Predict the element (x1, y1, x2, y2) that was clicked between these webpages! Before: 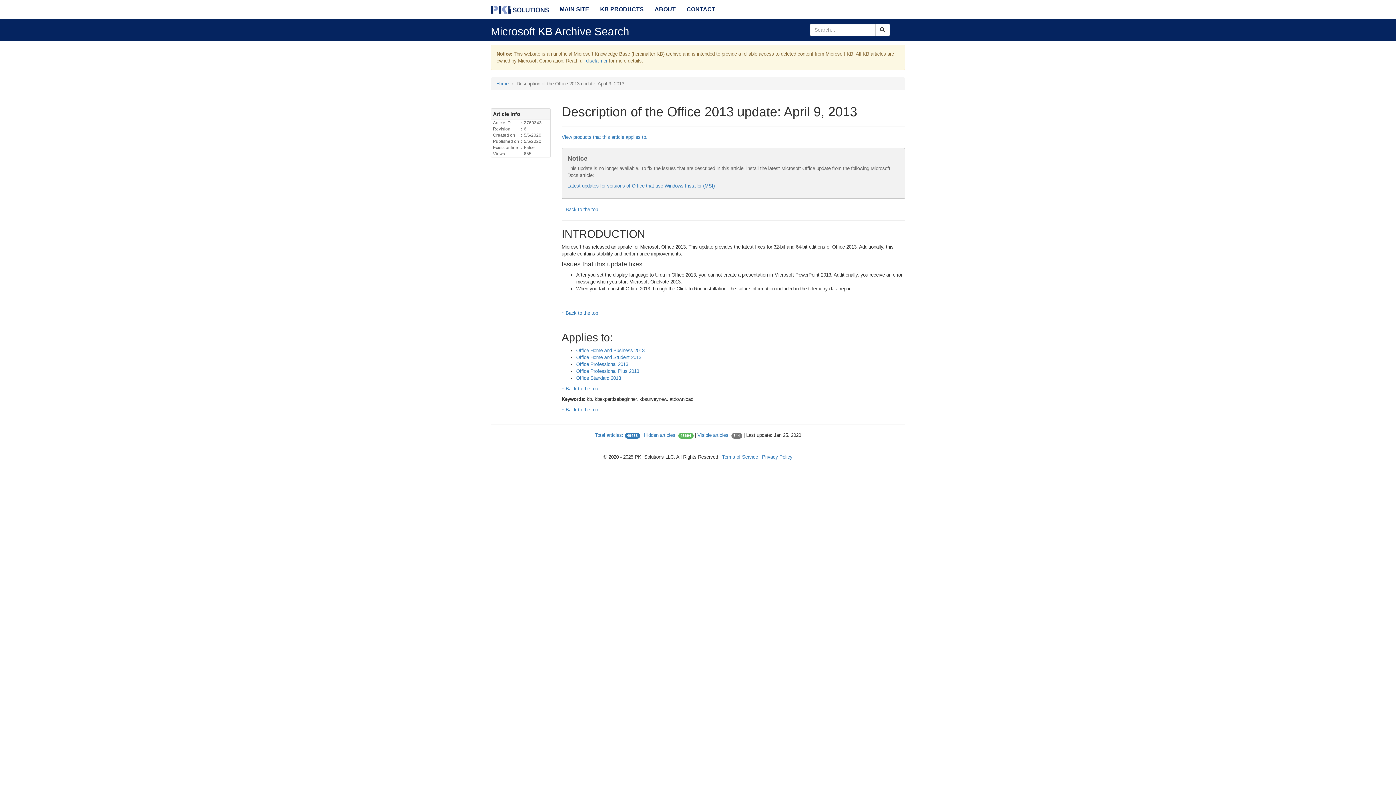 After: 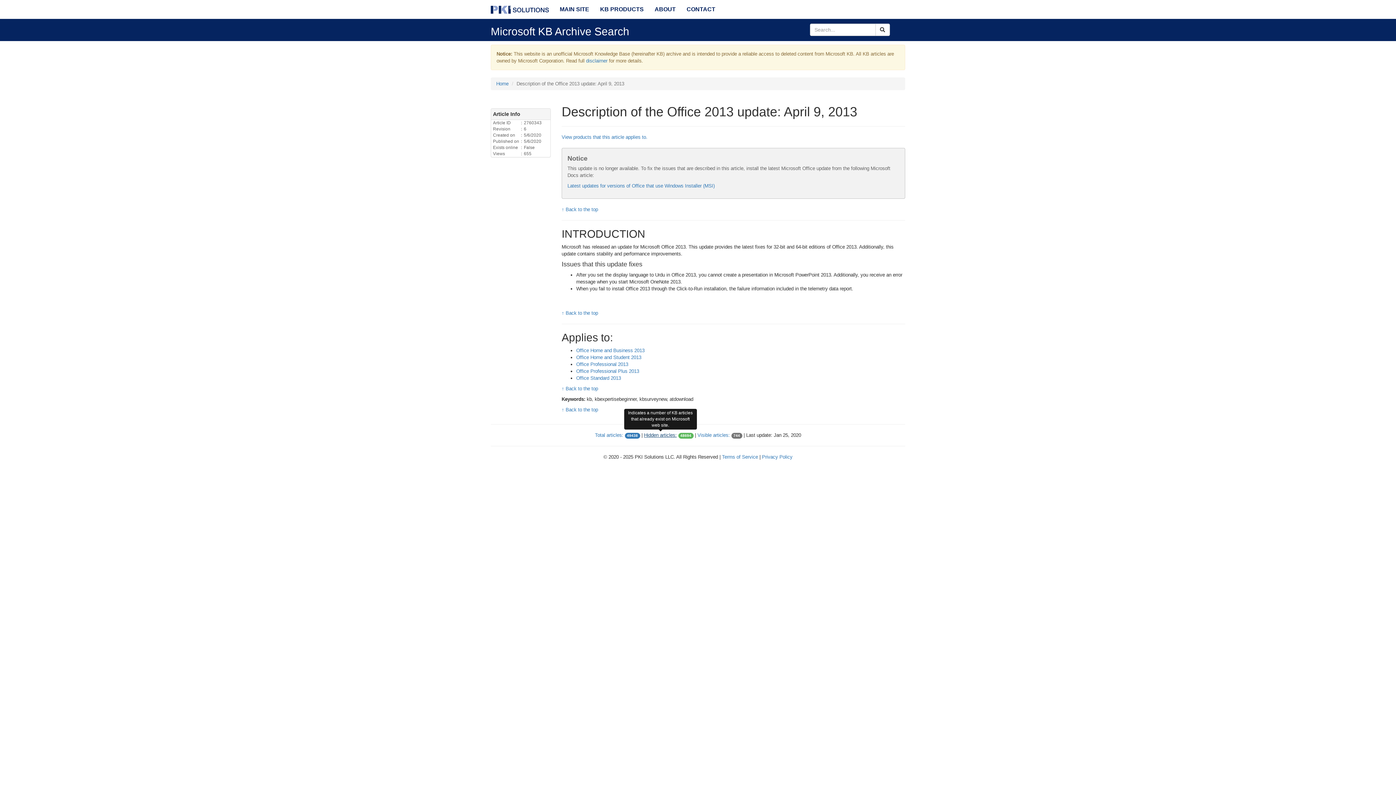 Action: label: Hidden articles: bbox: (644, 432, 676, 438)